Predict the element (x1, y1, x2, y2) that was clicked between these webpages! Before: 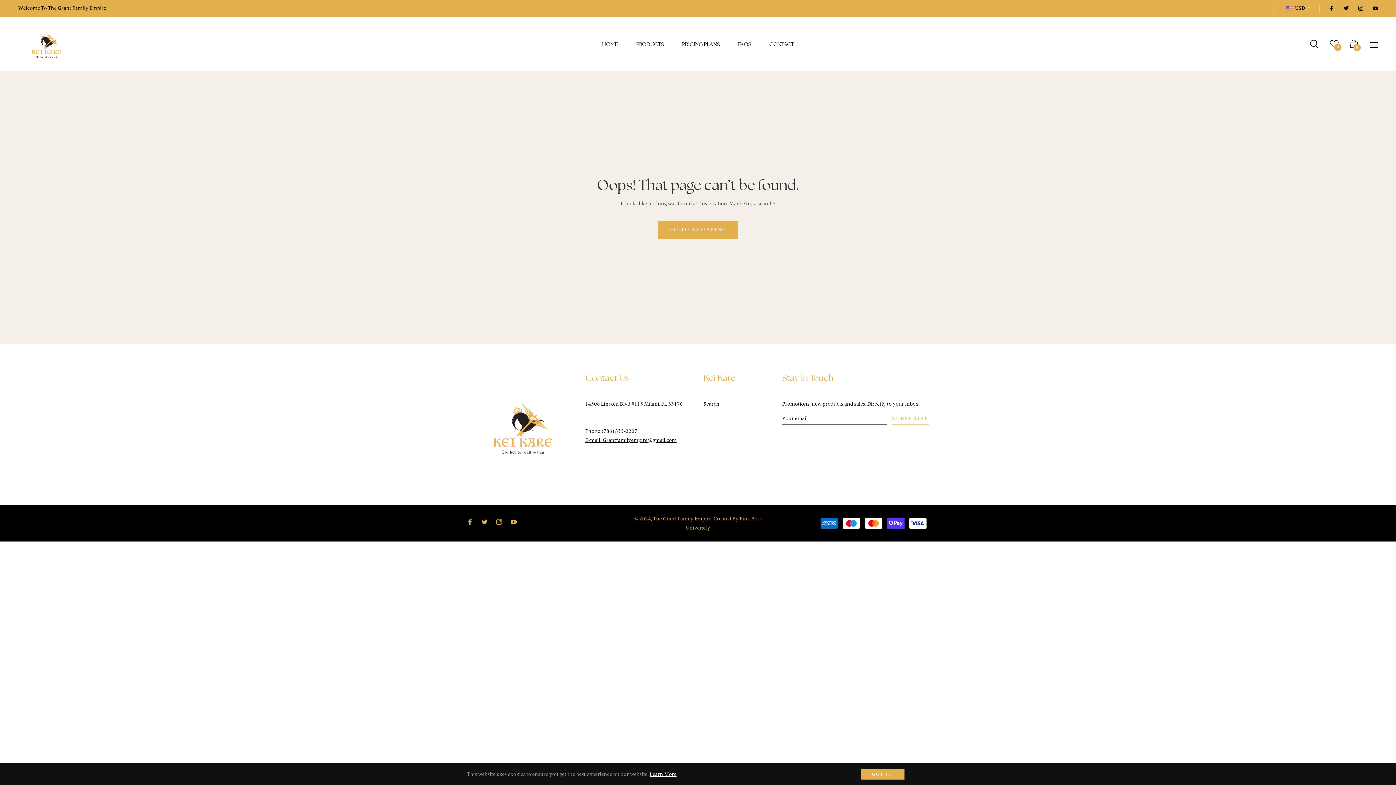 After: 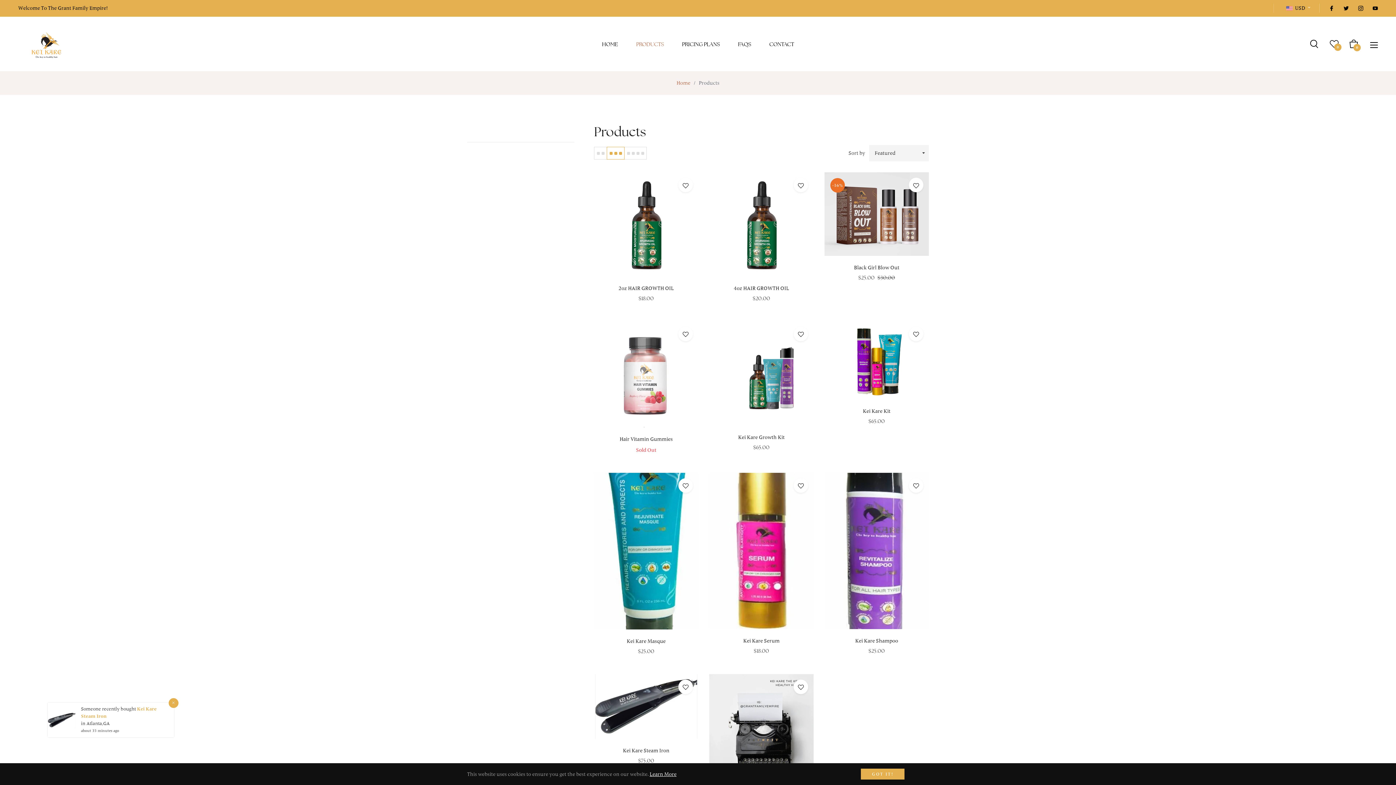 Action: bbox: (627, 25, 673, 62) label: PRODUCTS